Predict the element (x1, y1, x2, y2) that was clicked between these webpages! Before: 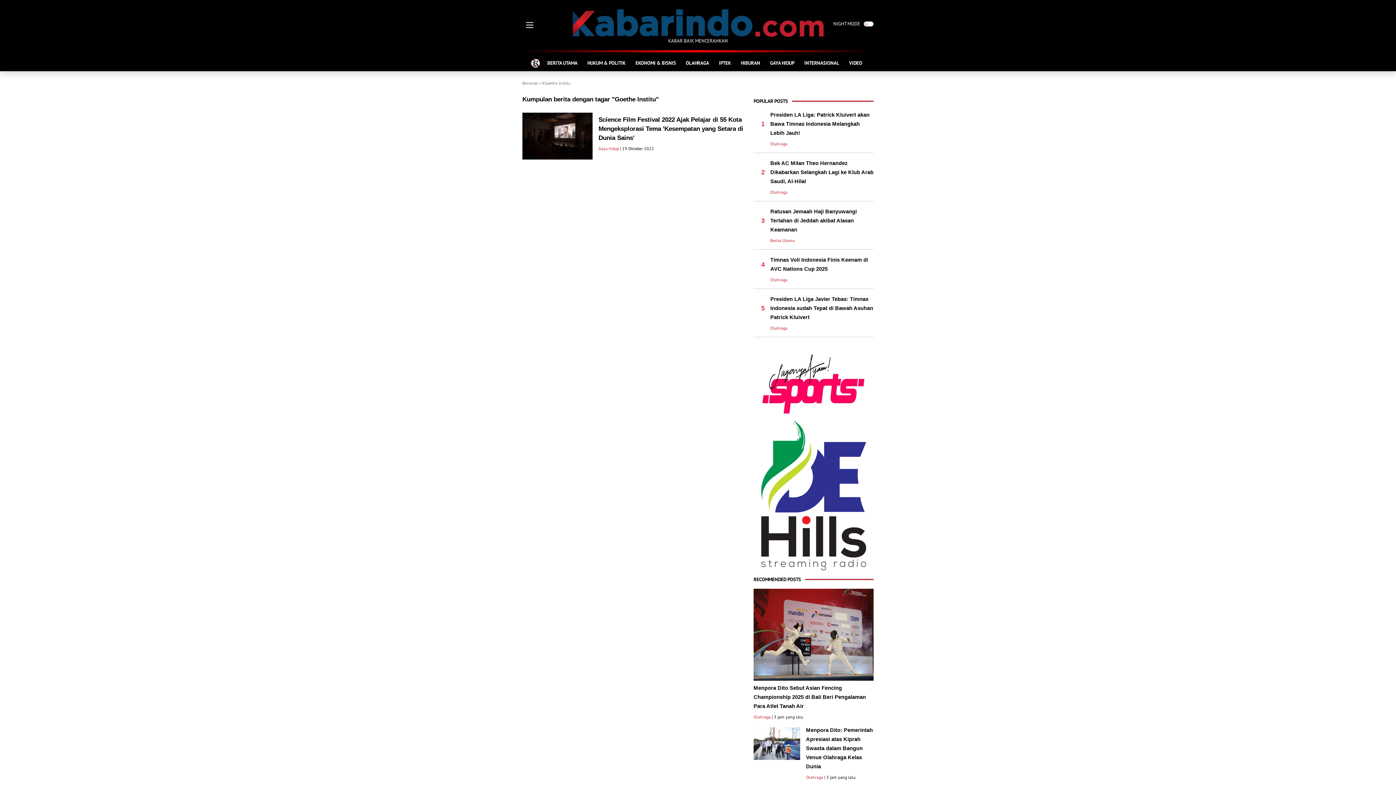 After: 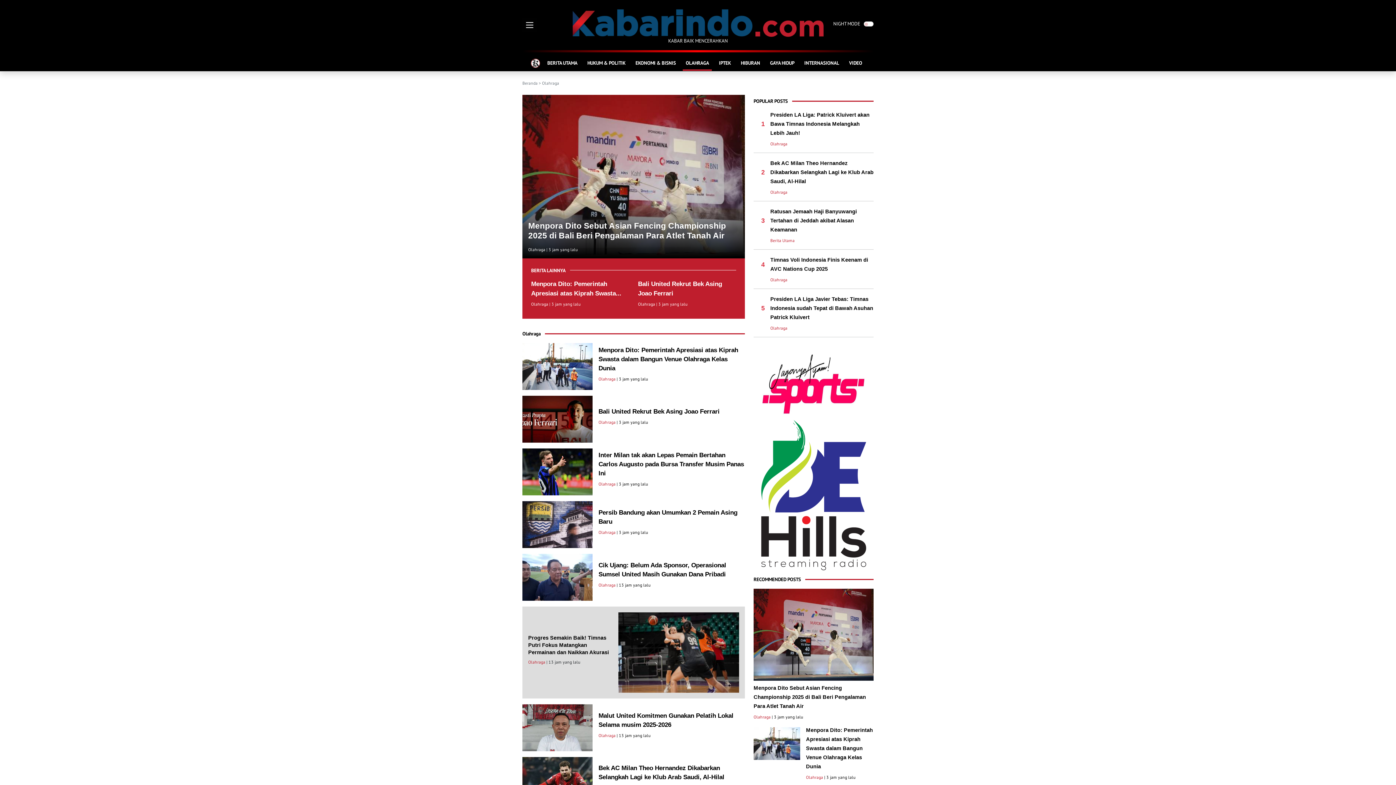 Action: bbox: (770, 325, 787, 330) label: Olahraga